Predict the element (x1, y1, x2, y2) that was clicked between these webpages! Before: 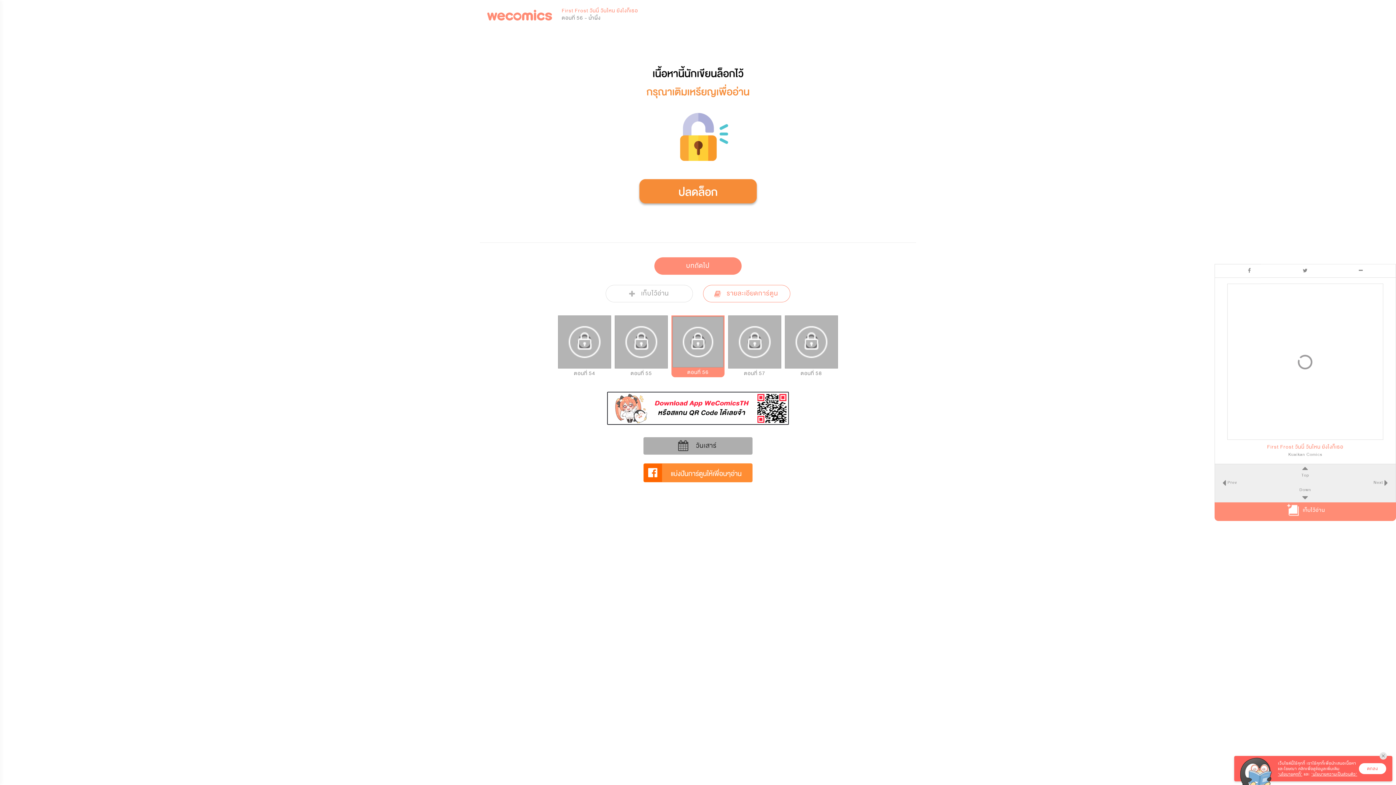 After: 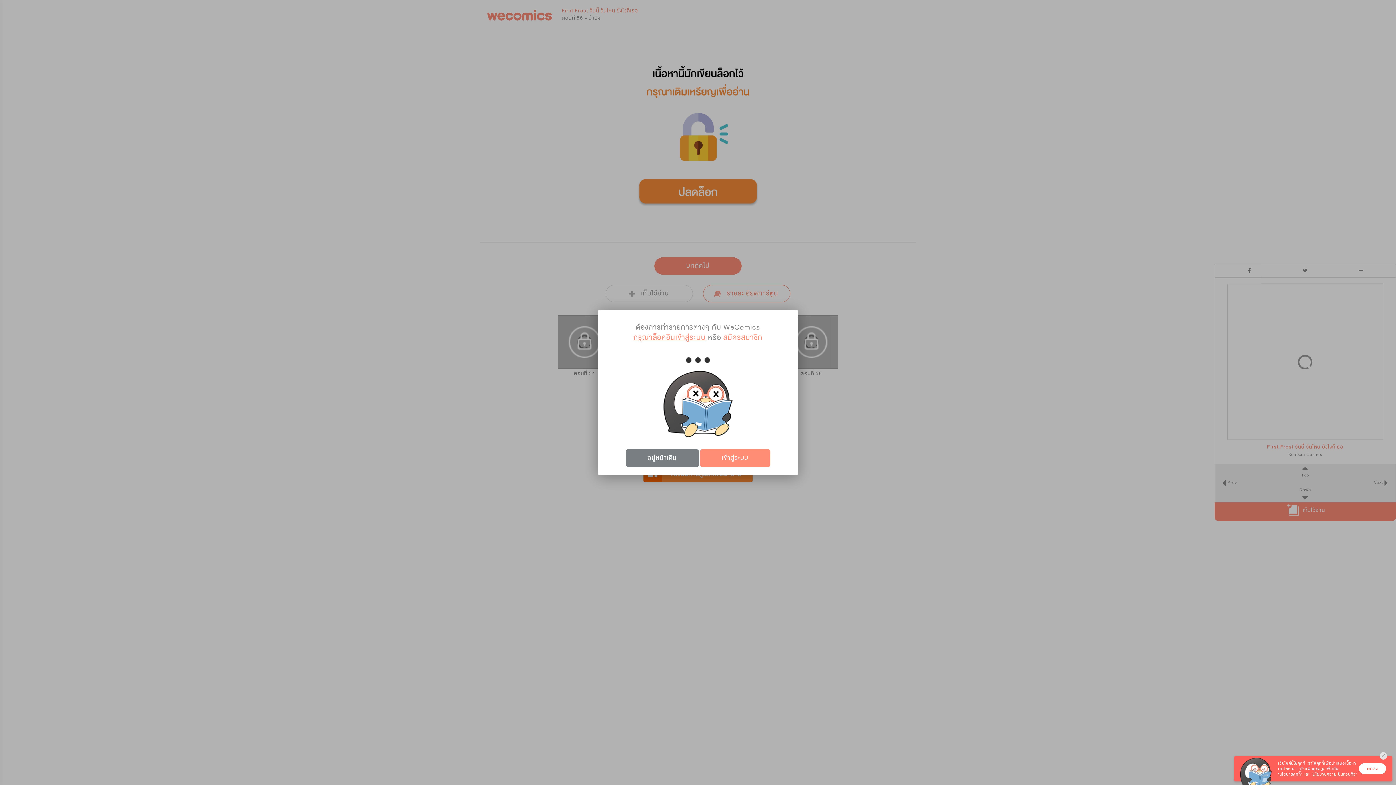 Action: bbox: (672, 316, 723, 376) label: ตอนที่ 56